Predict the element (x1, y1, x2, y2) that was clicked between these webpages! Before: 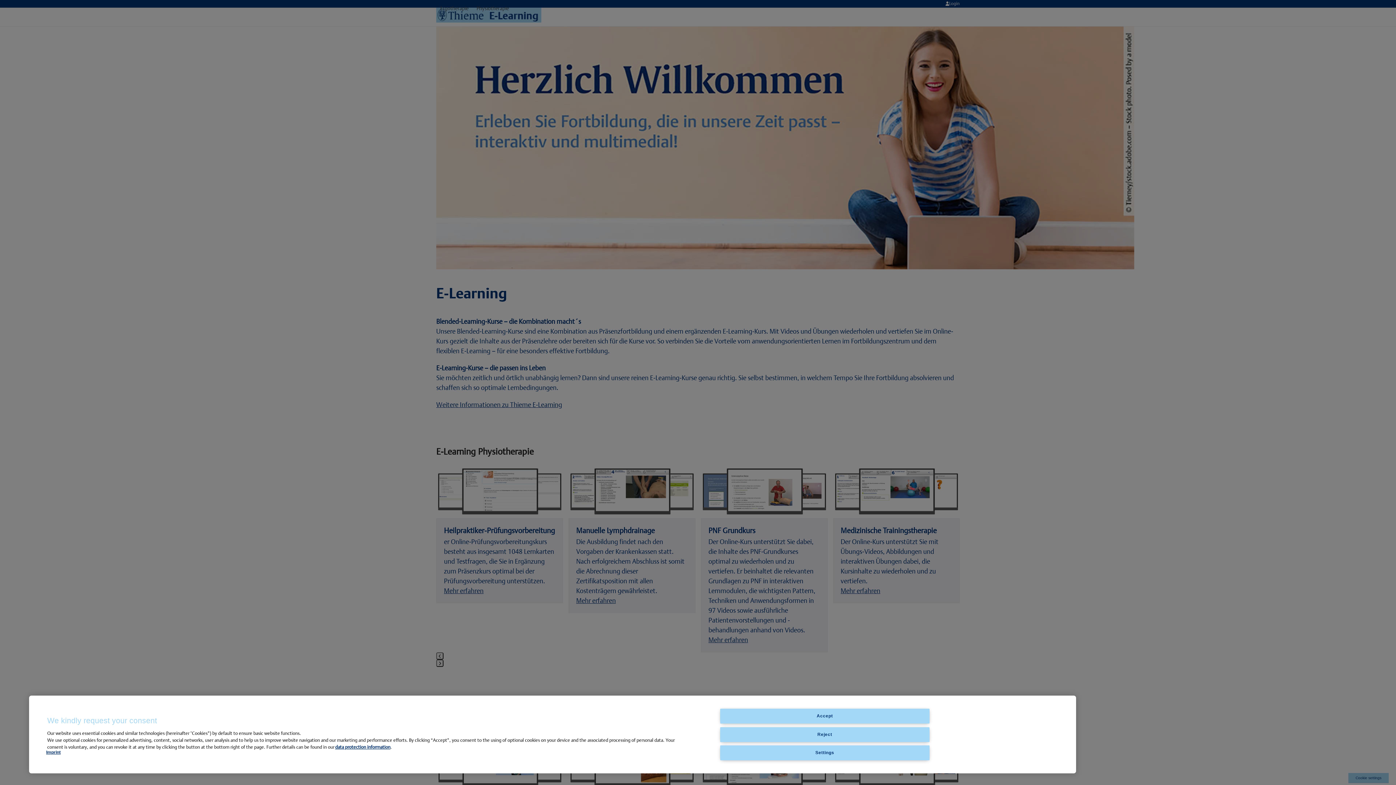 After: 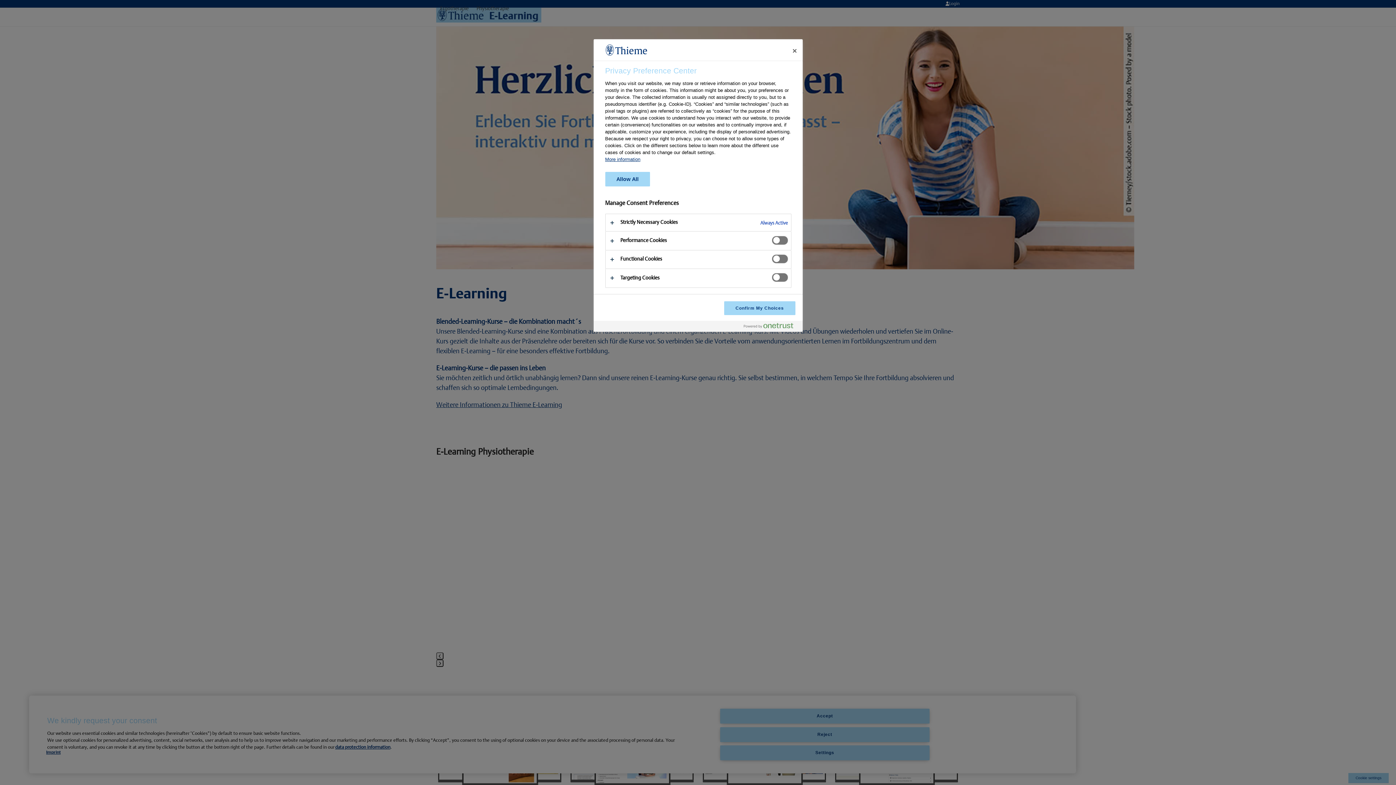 Action: bbox: (720, 745, 929, 760) label: Settings